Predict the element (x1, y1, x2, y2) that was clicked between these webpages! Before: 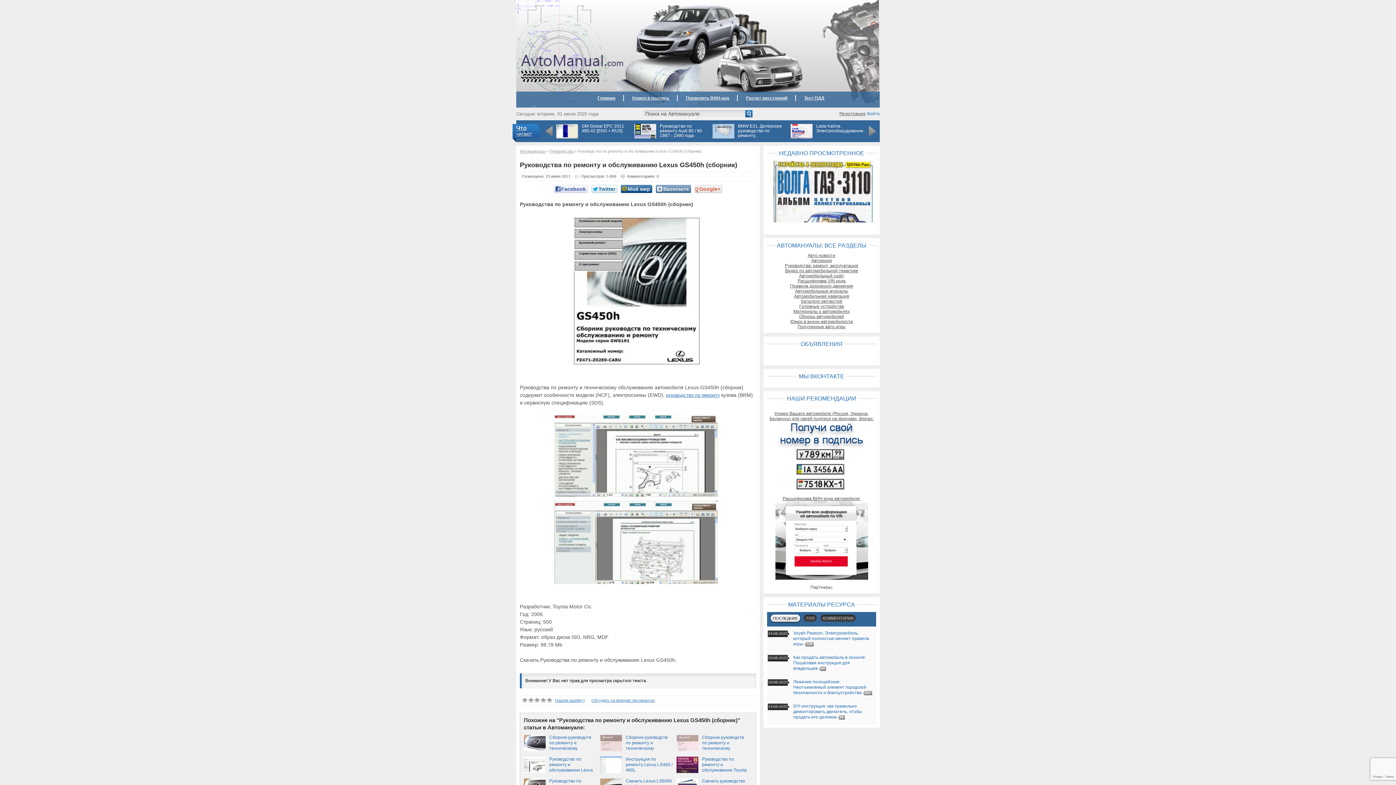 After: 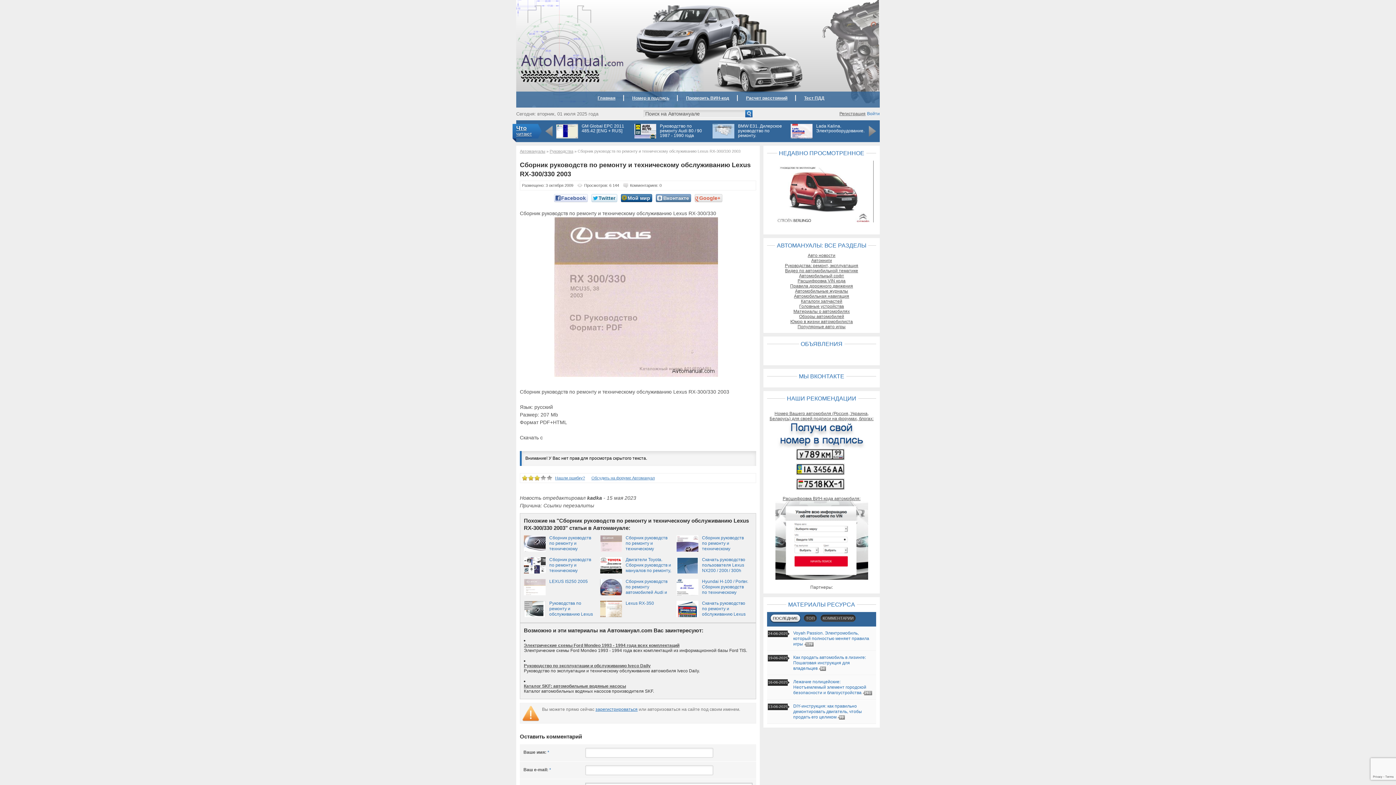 Action: bbox: (625, 735, 669, 762) label: Сборник руководств по ремонту и техническому обслуживанию Lexus RX-300/330 2003